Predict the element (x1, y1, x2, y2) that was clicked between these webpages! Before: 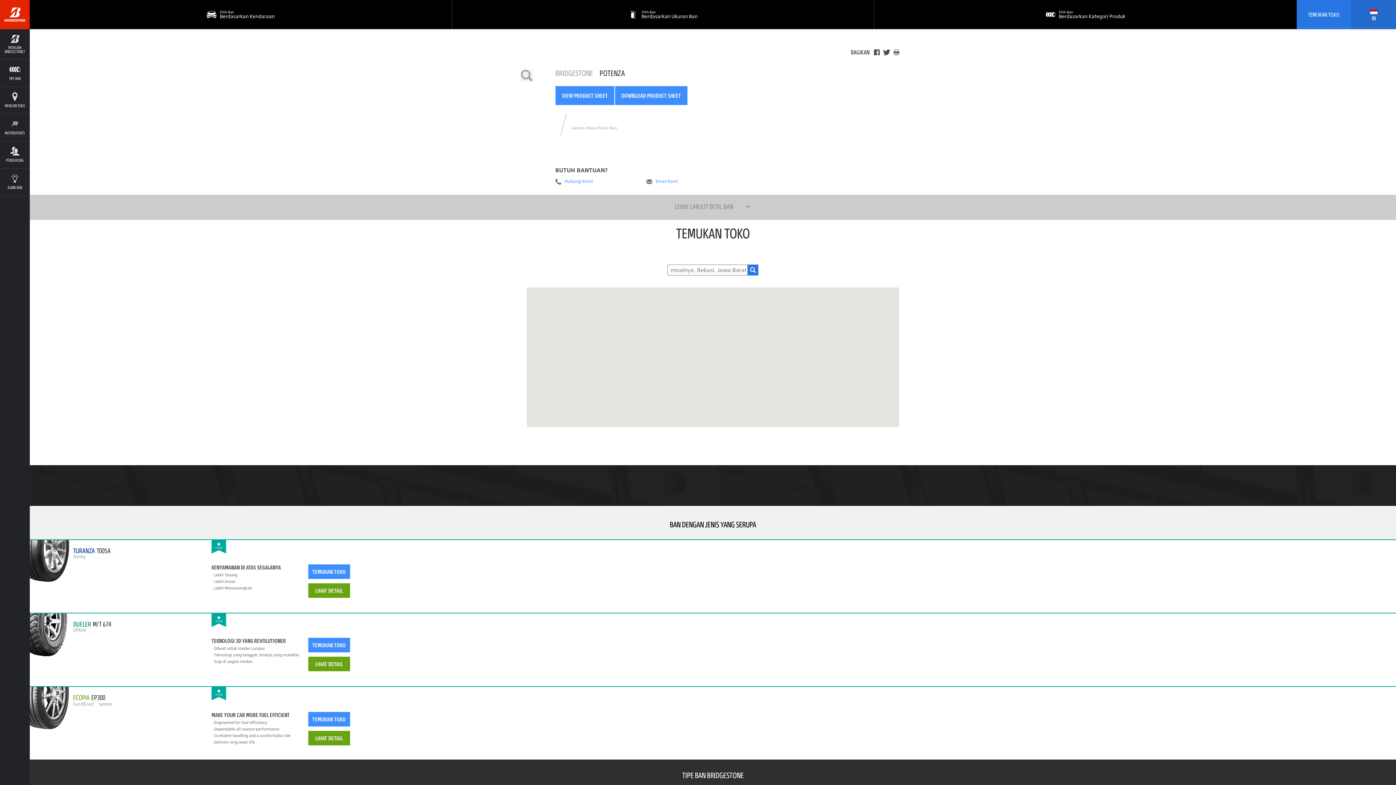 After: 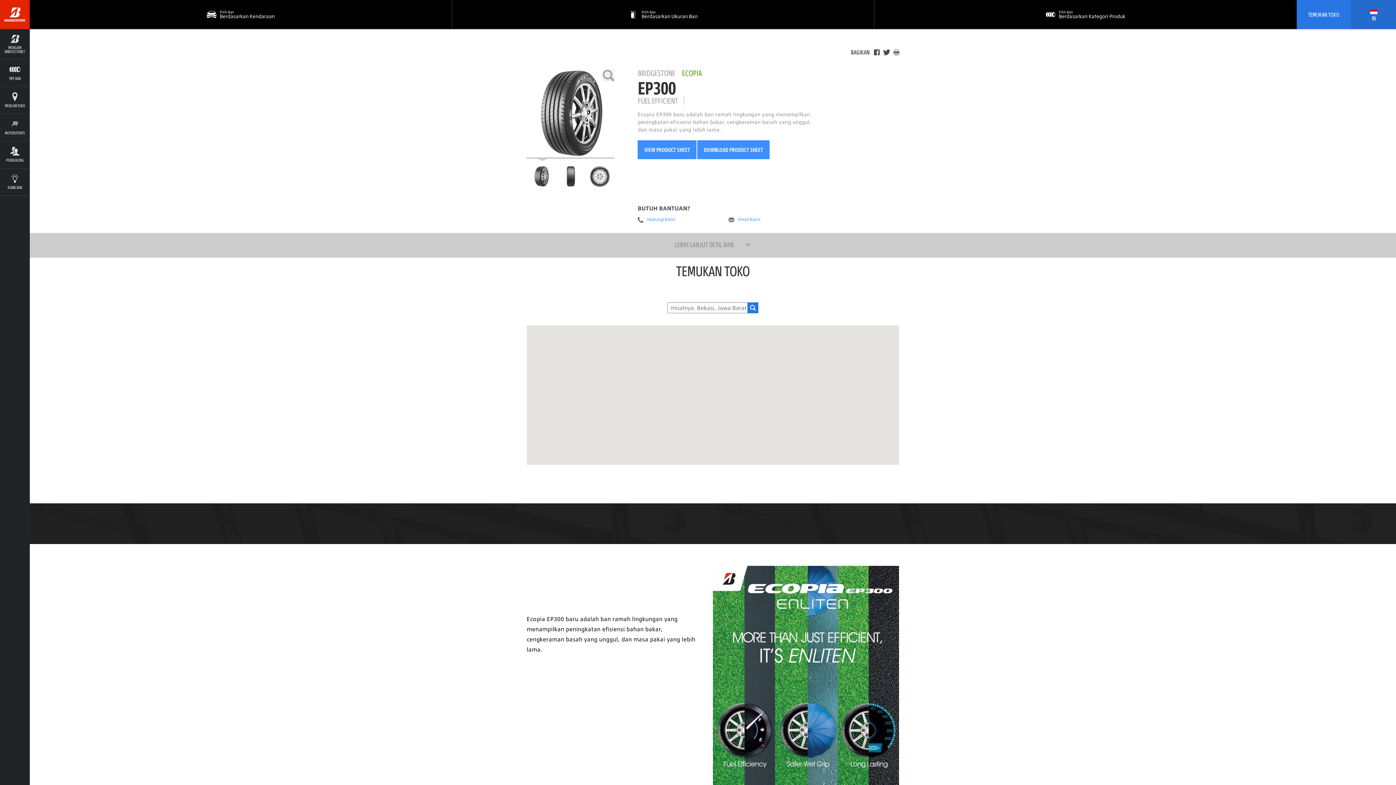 Action: bbox: (308, 731, 350, 745) label: LIHAT DETAIL